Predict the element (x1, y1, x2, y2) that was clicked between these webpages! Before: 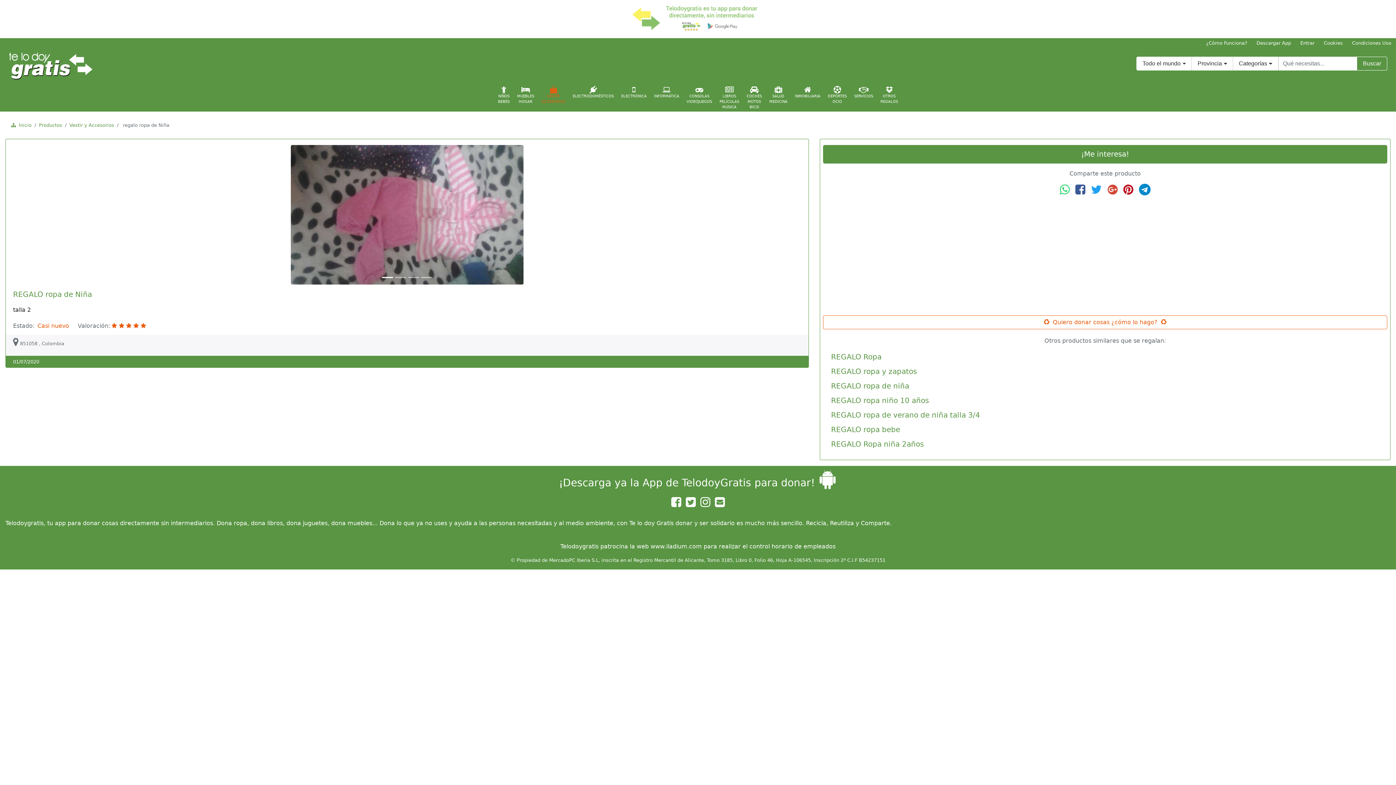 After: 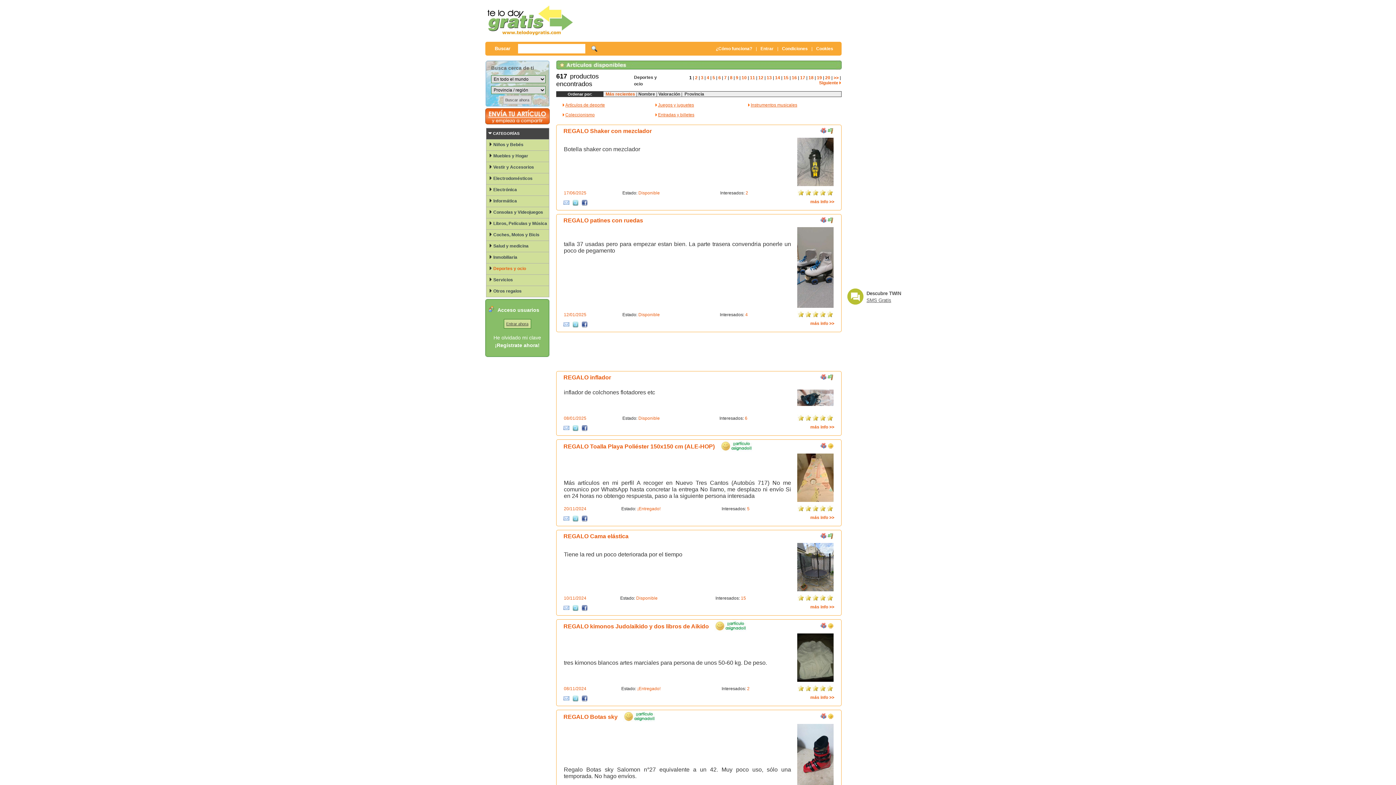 Action: label: DEPORTES
OCIO bbox: (824, 84, 850, 106)